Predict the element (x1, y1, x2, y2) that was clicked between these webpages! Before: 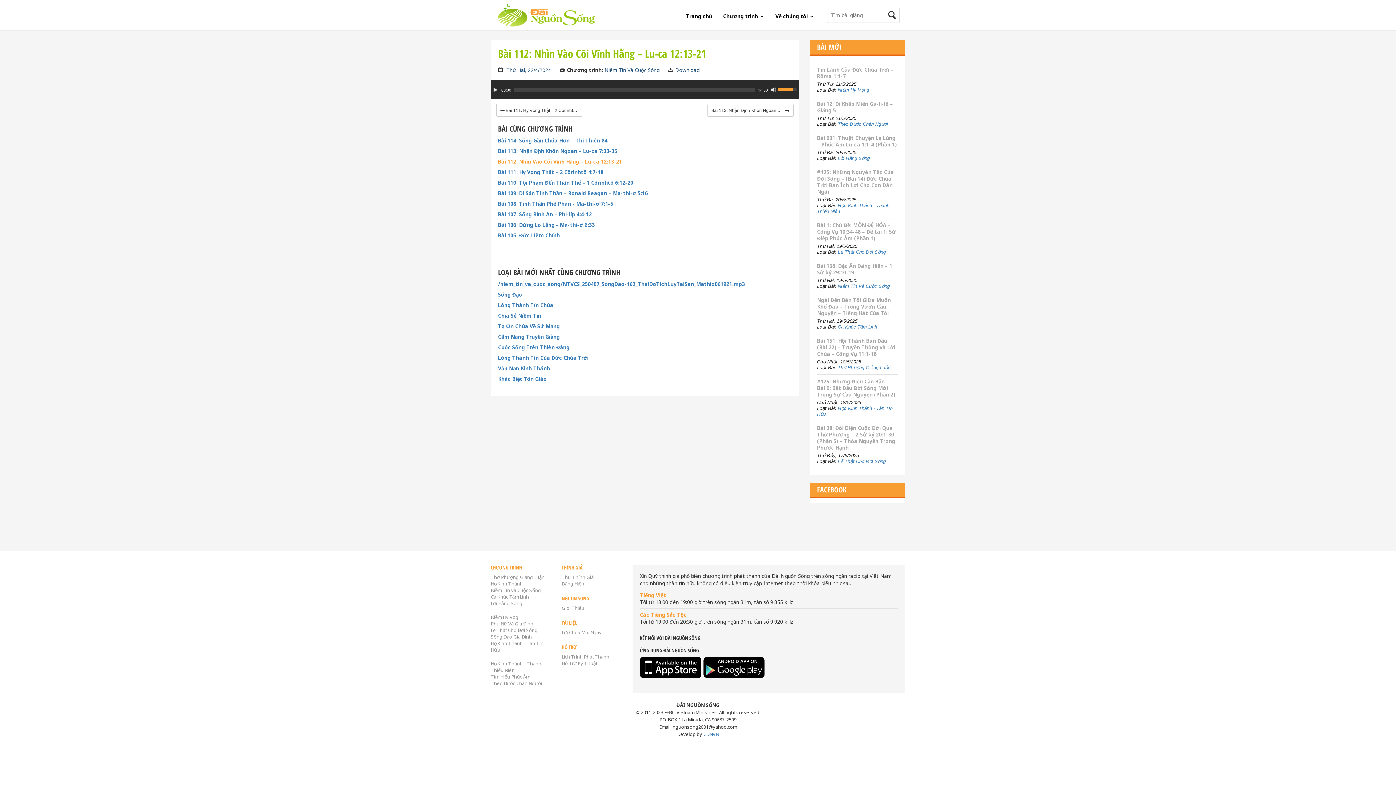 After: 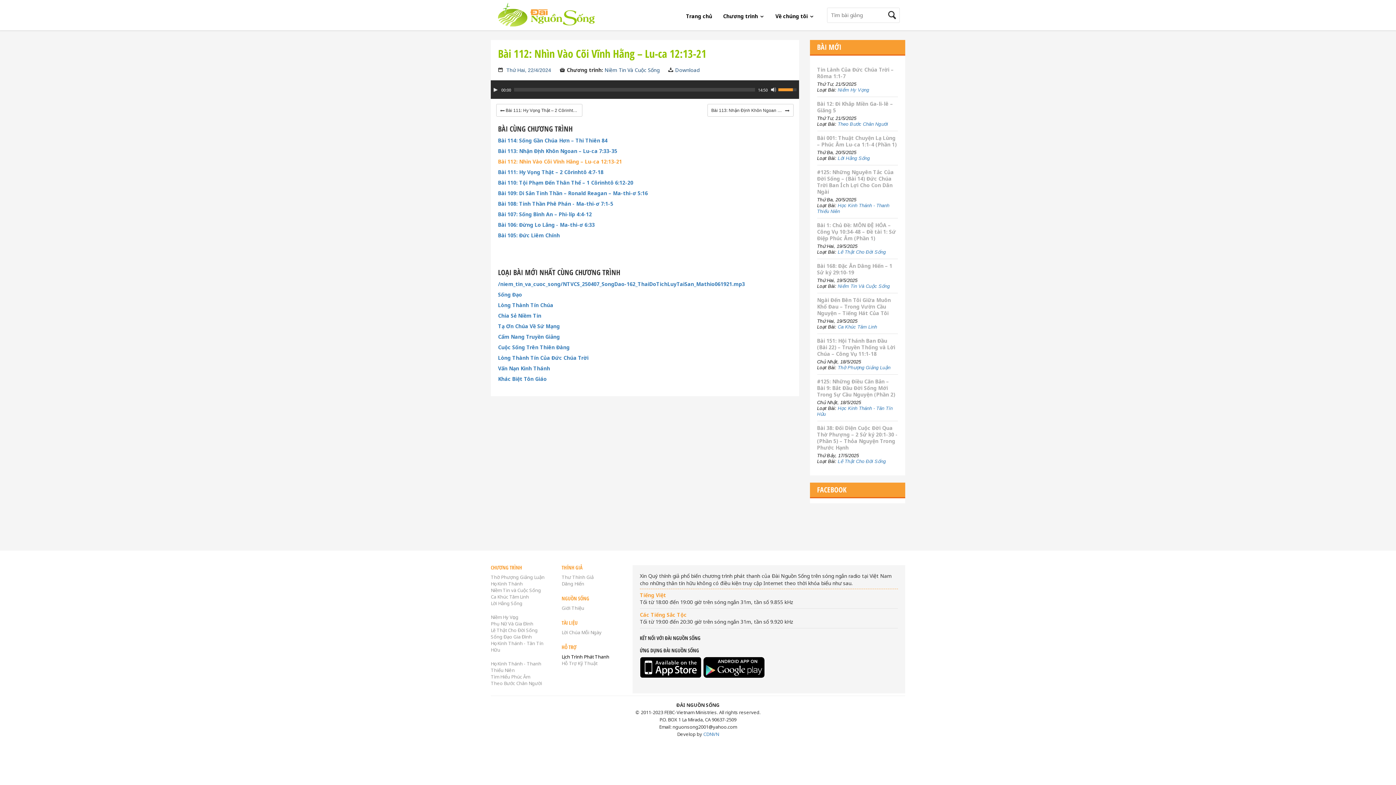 Action: bbox: (561, 653, 609, 660) label: Lịch Trình Phát Thanh